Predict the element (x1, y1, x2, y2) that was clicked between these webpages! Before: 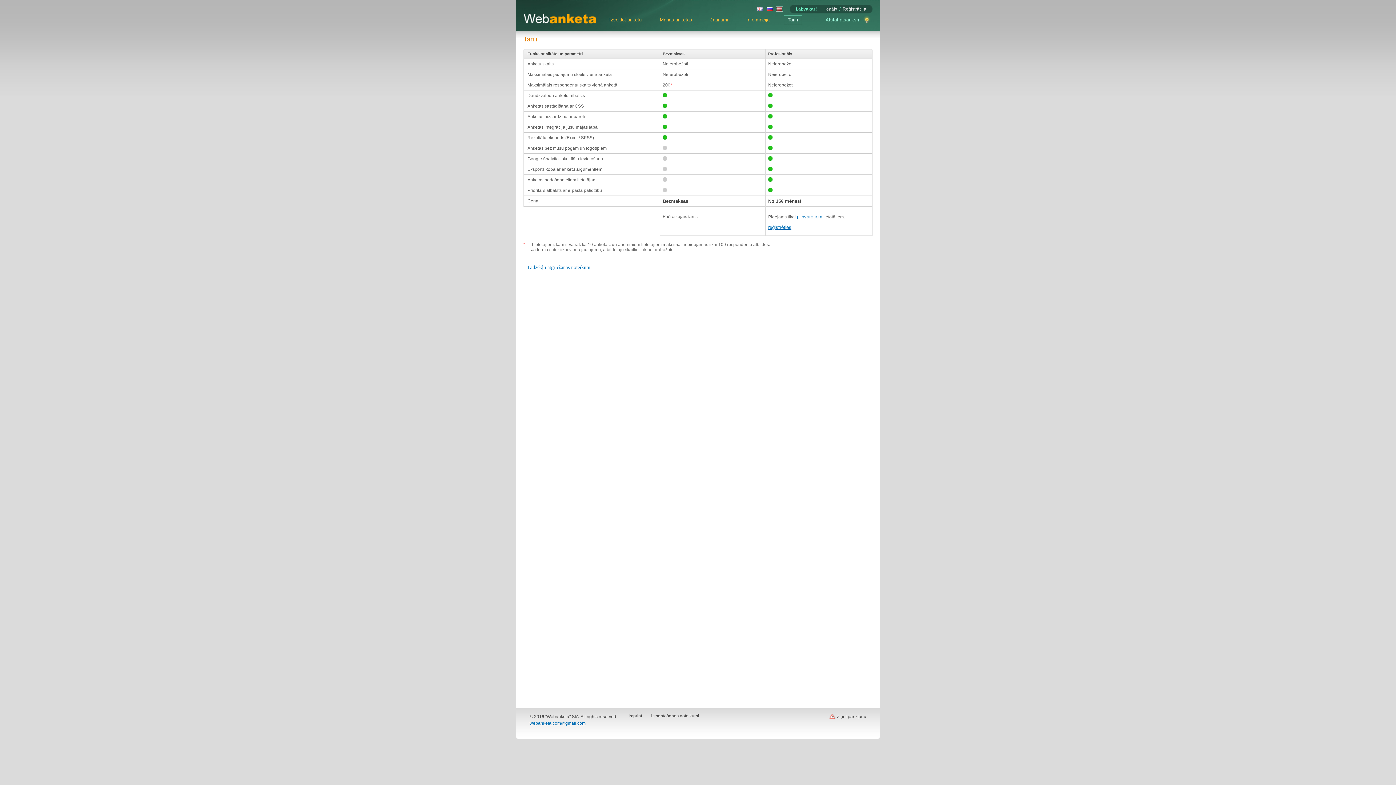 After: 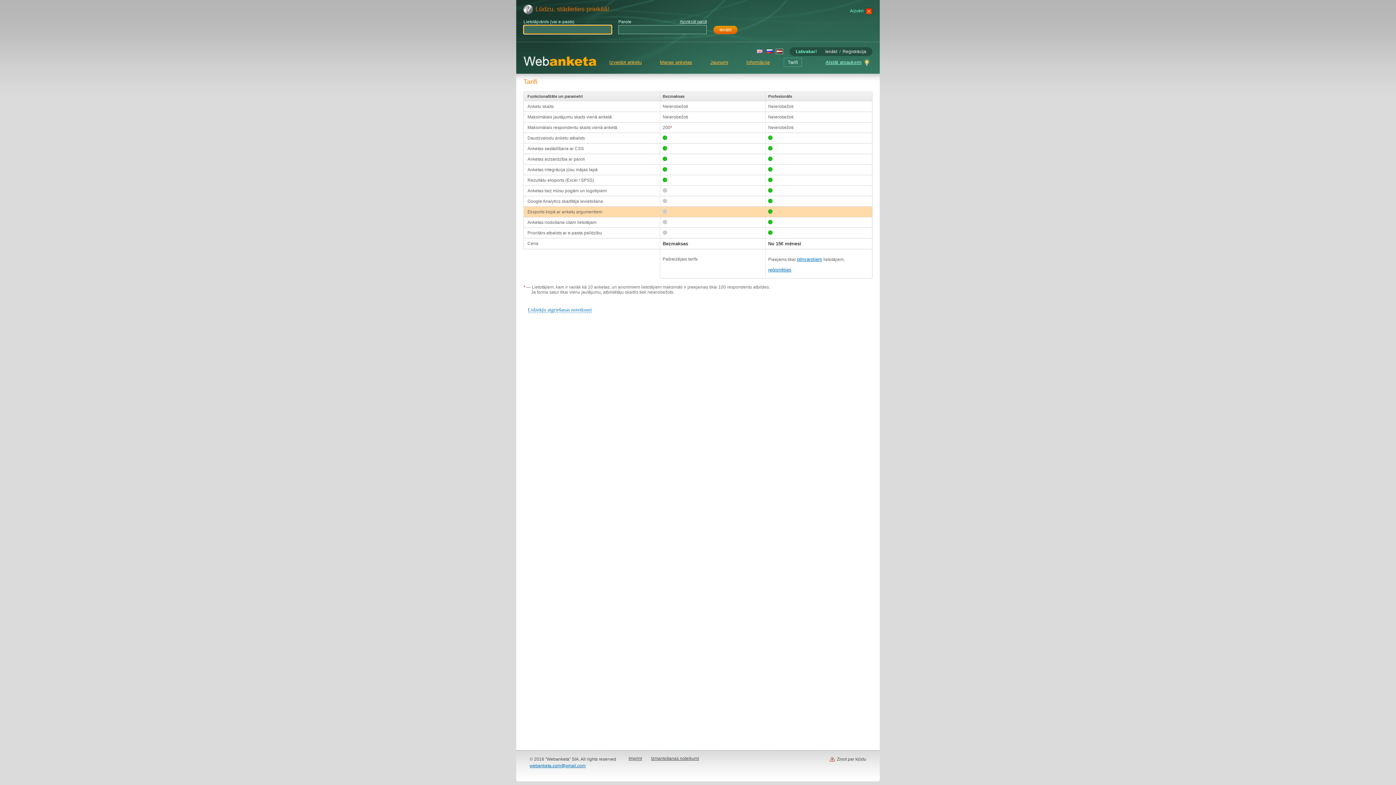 Action: bbox: (797, 214, 822, 219) label: pilnvarotiem